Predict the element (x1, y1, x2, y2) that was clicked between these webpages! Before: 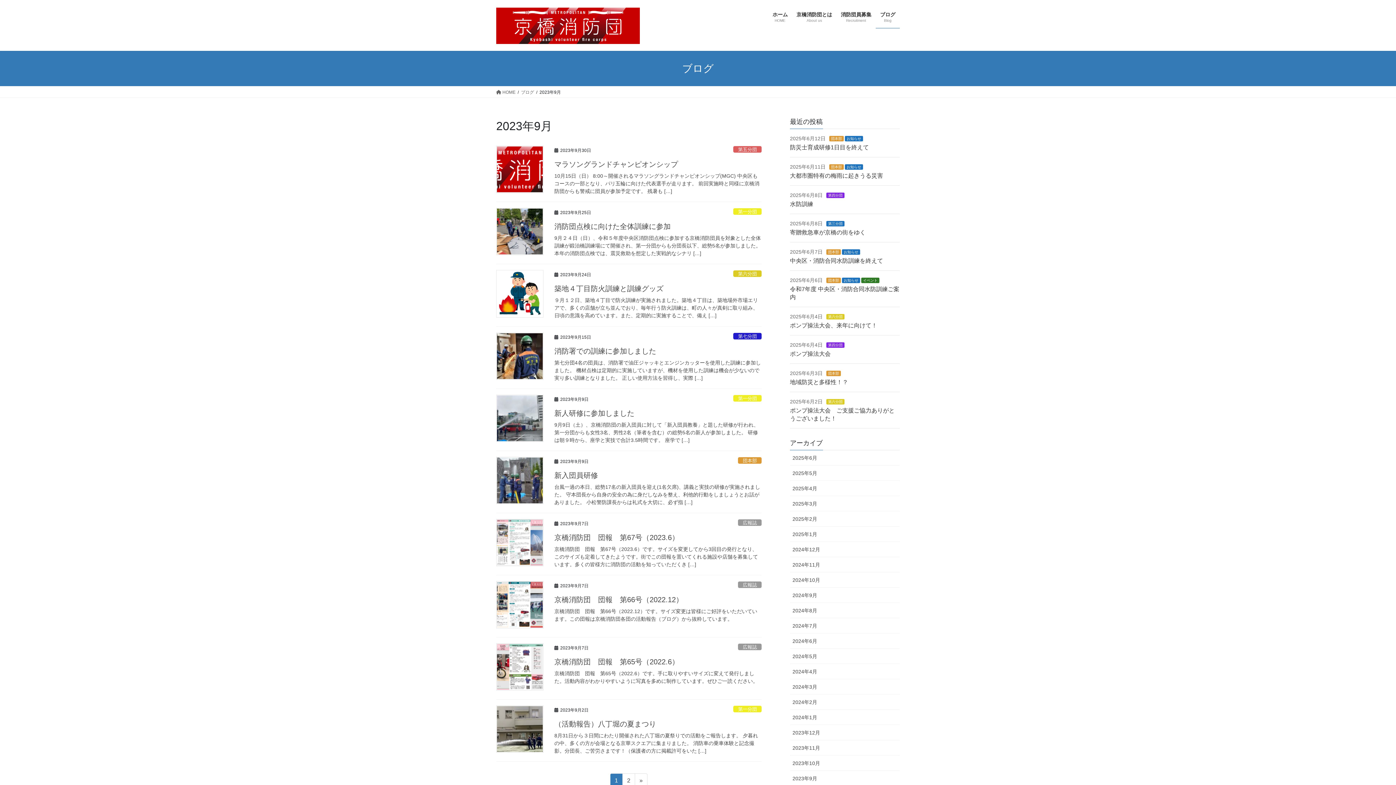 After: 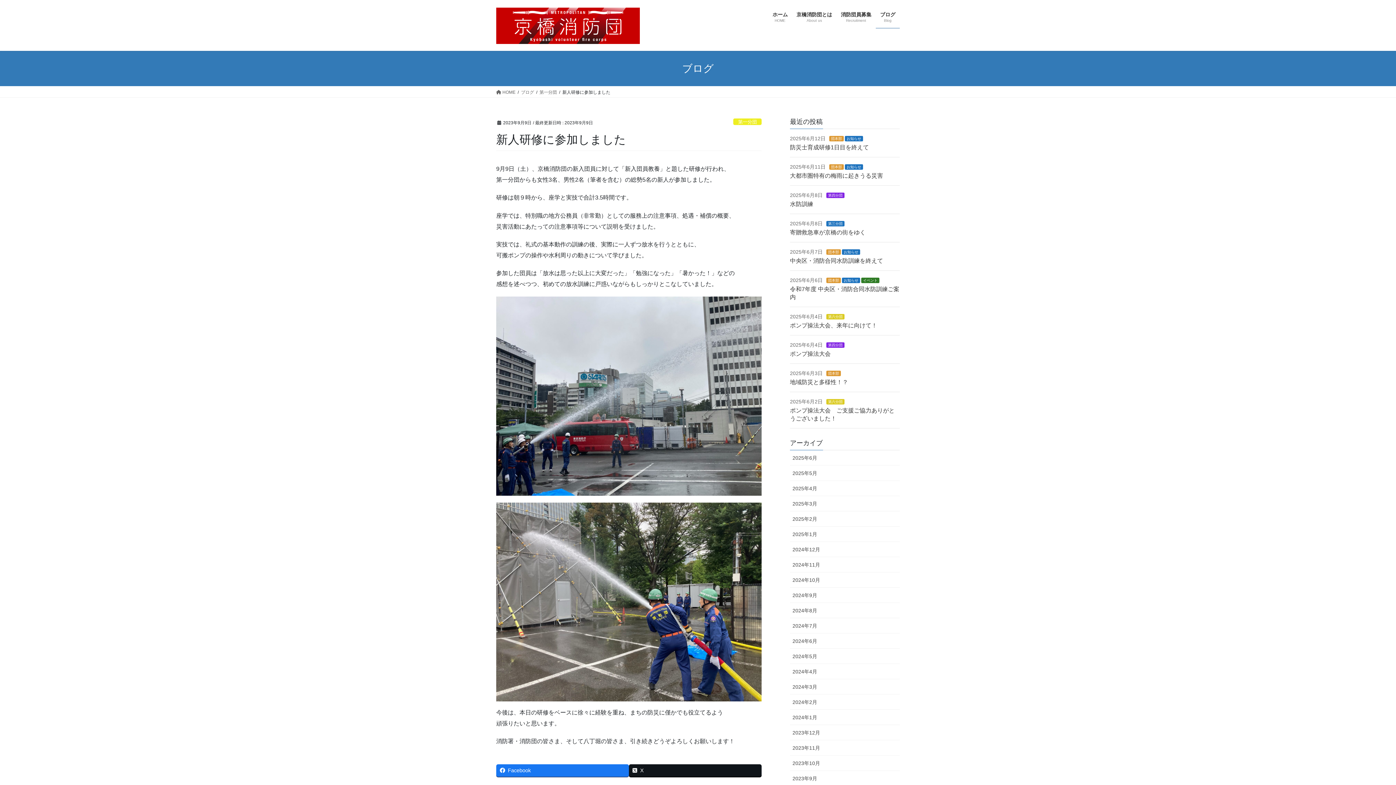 Action: bbox: (554, 409, 634, 417) label: 新人研修に参加しました